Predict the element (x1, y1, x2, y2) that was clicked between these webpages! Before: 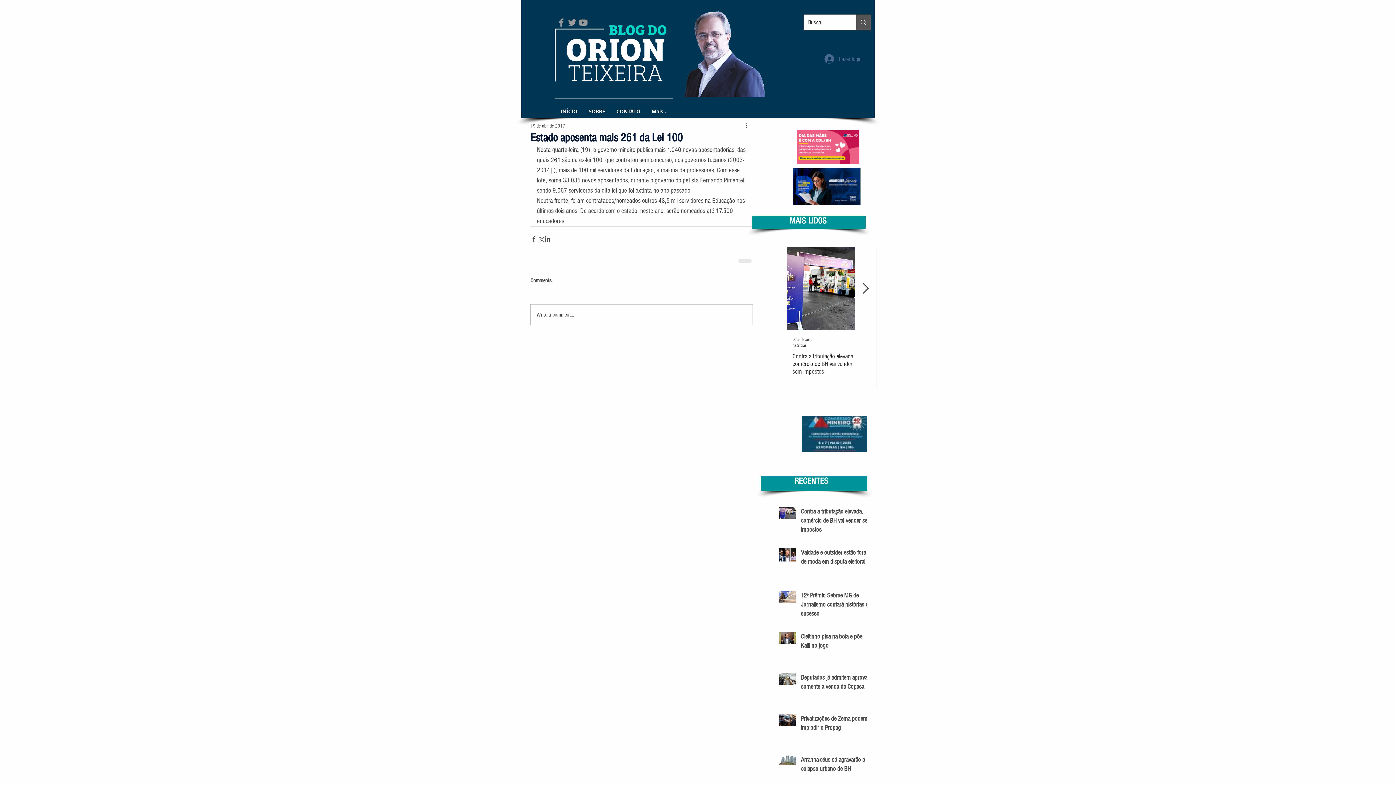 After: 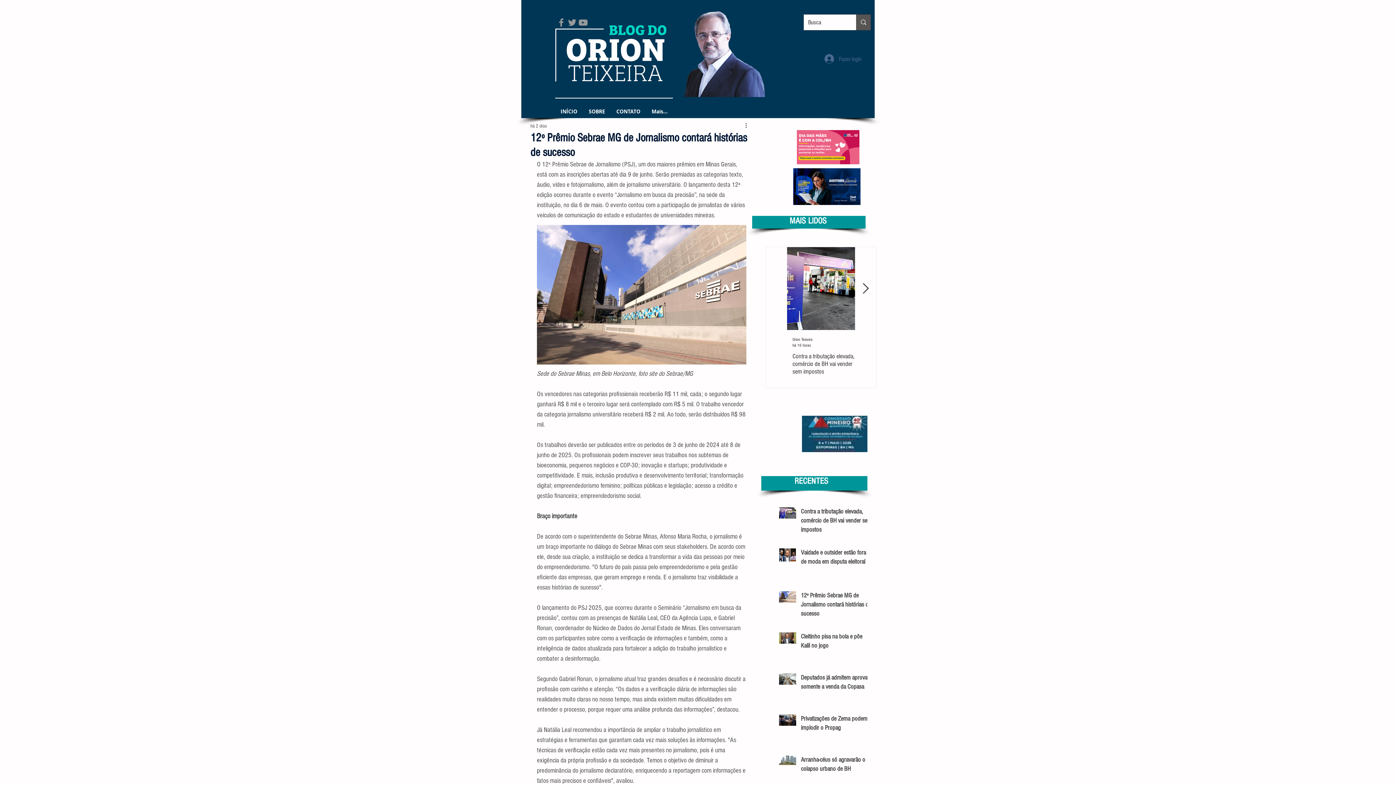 Action: label: 12º Prêmio Sebrae MG de Jornalismo contará histórias de sucesso bbox: (801, 591, 872, 621)